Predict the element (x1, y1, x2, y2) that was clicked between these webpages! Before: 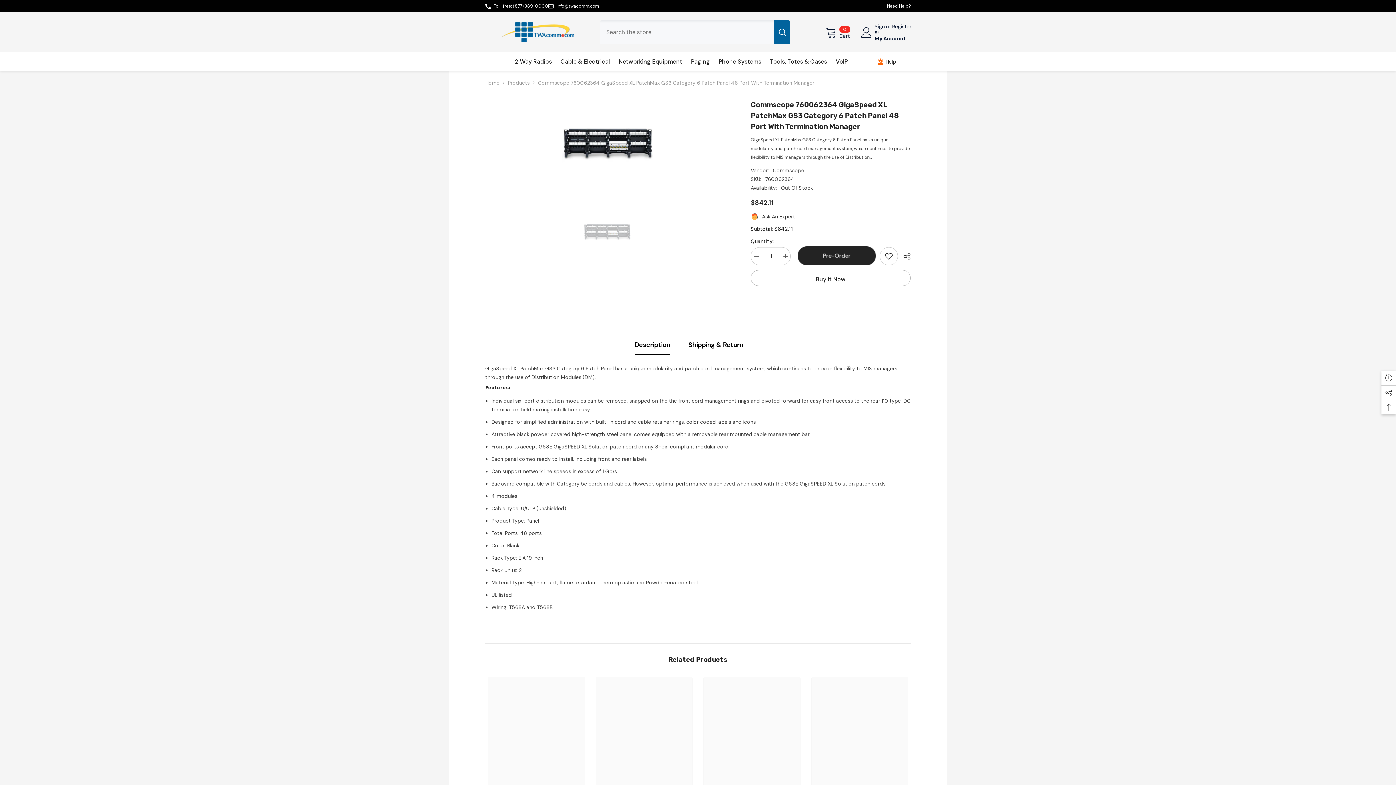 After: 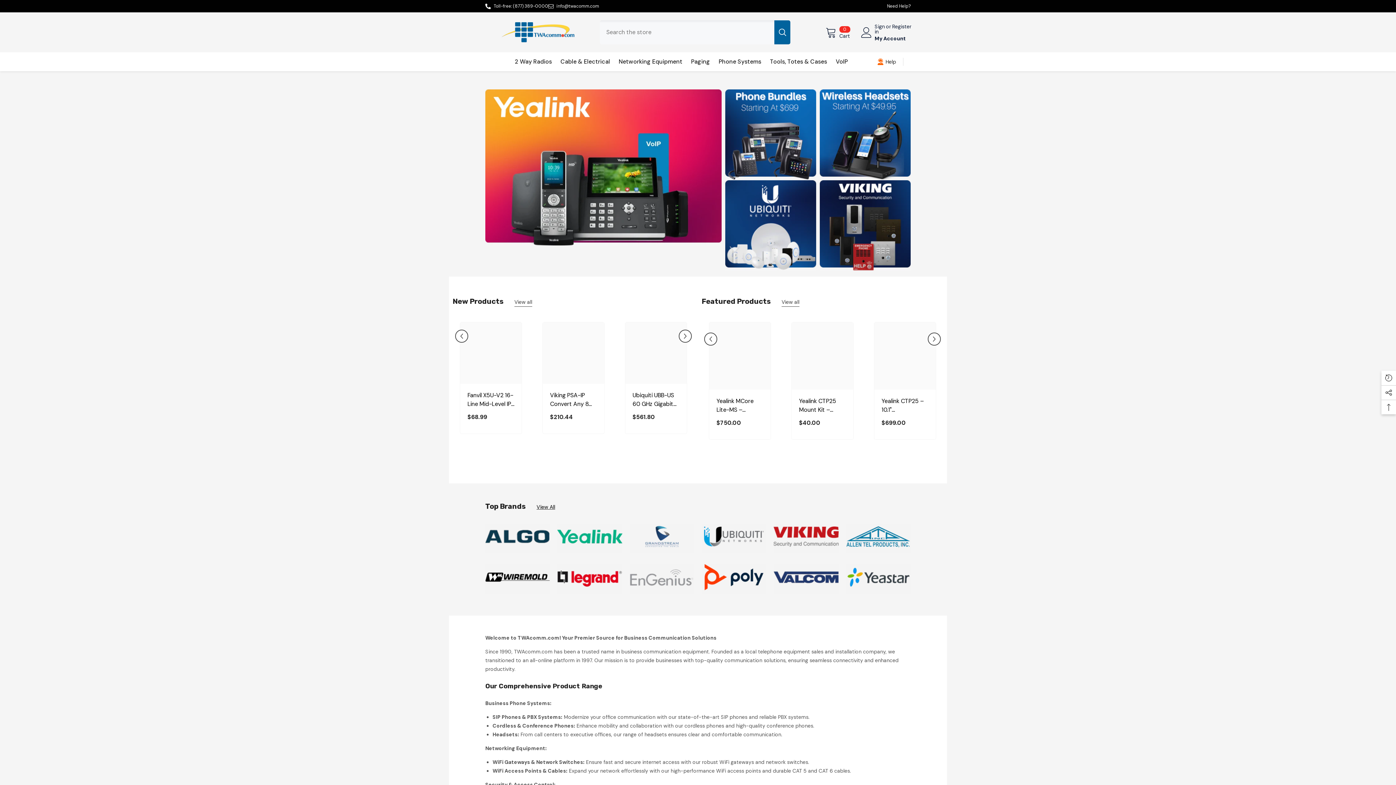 Action: label: Home bbox: (485, 78, 499, 87)